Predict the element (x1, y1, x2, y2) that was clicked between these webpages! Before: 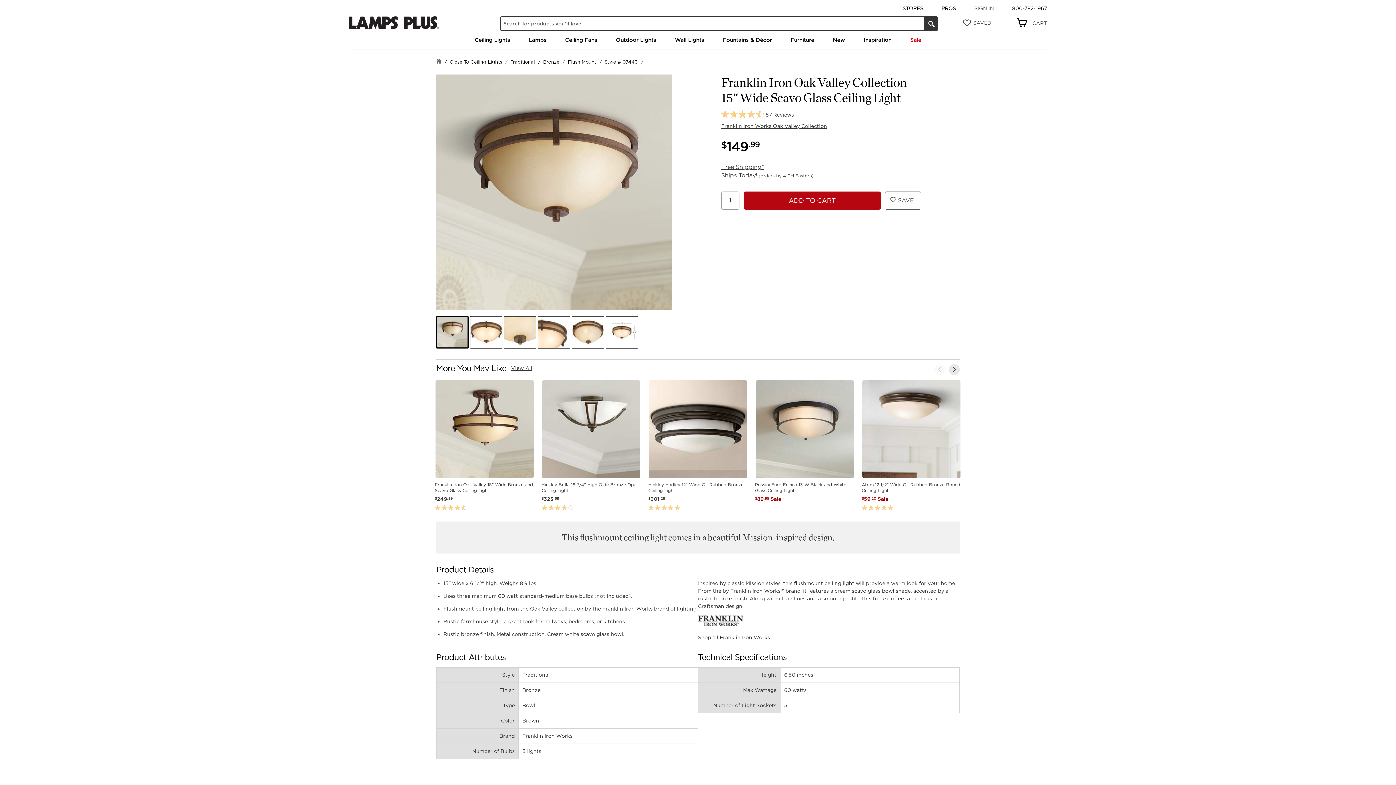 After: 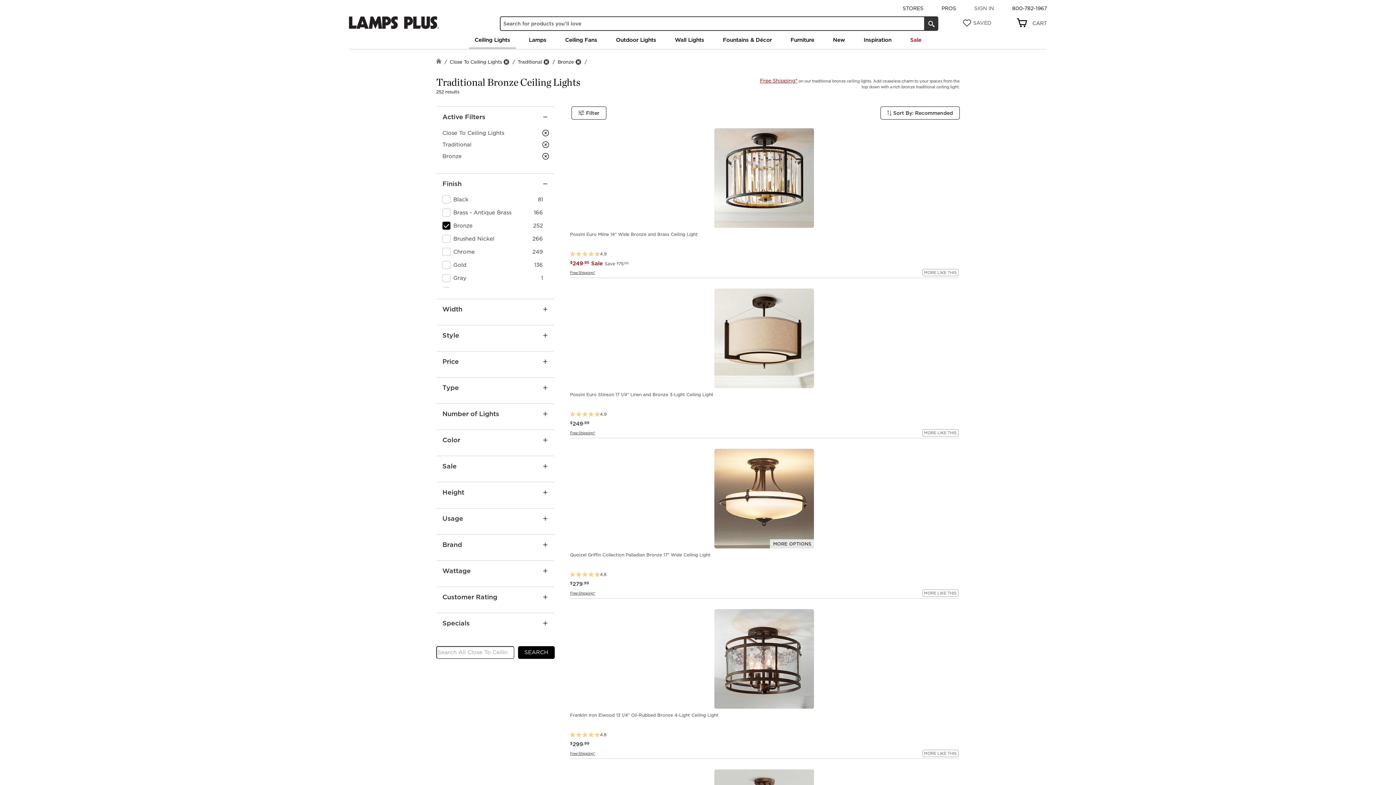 Action: bbox: (543, 57, 559, 66) label: Bronze